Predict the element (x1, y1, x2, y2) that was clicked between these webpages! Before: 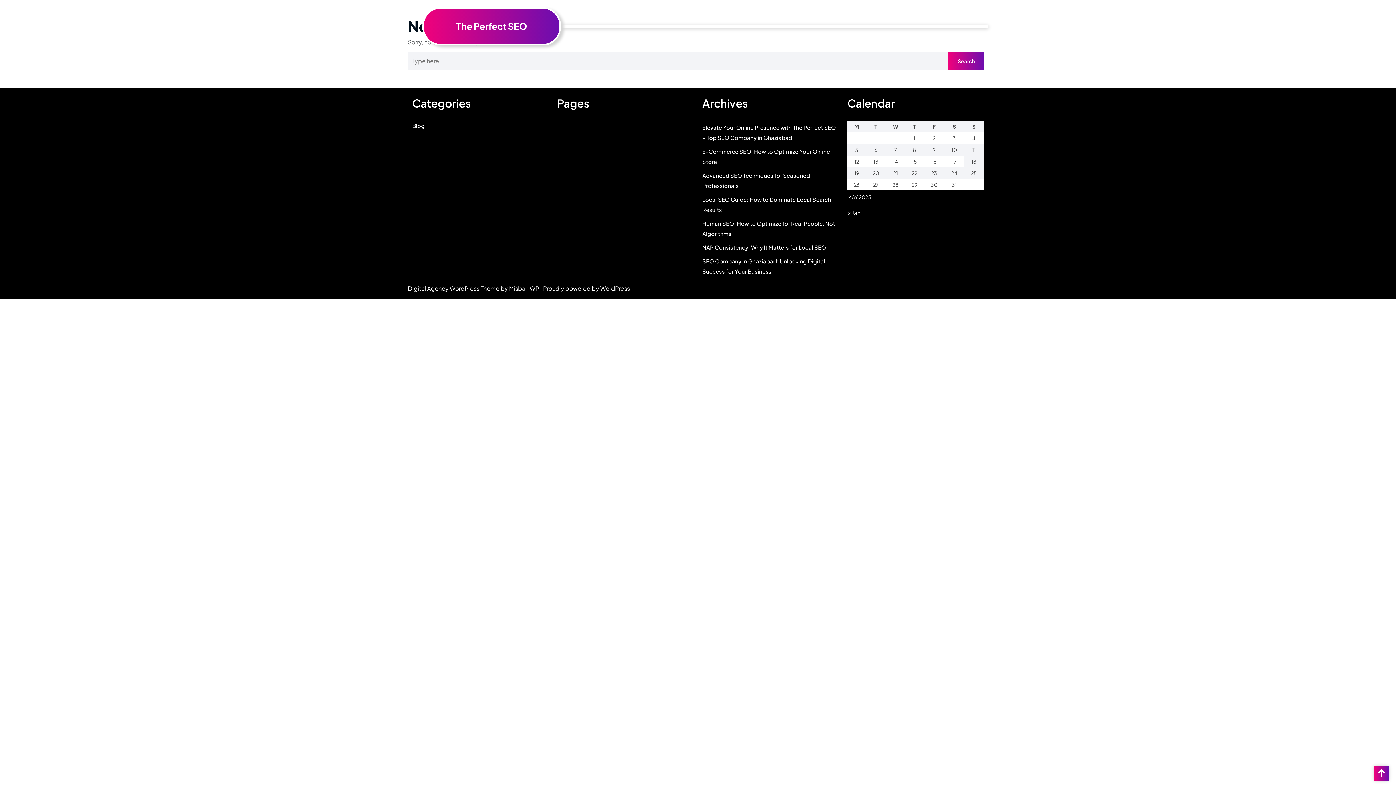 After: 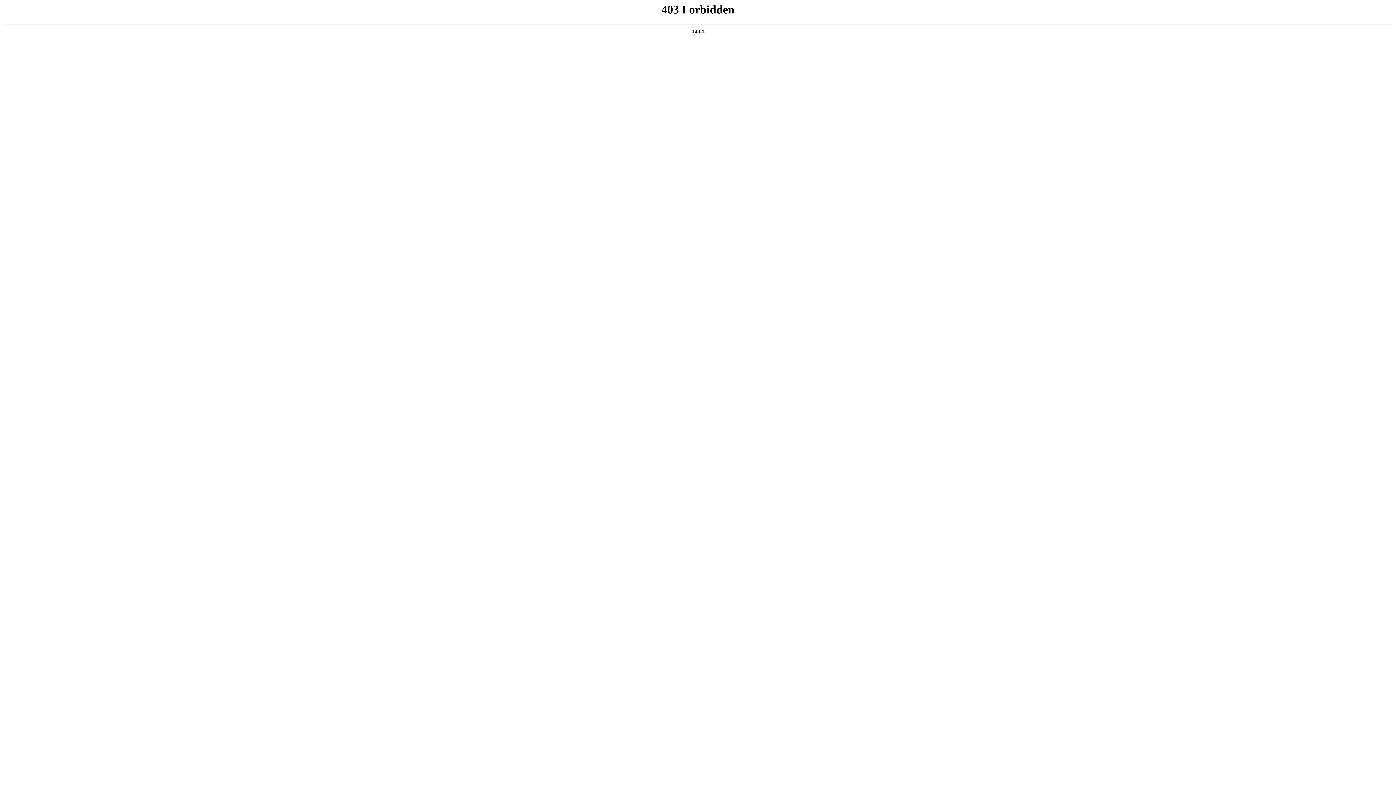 Action: bbox: (540, 284, 630, 292) label: | Proudly powered by WordPress